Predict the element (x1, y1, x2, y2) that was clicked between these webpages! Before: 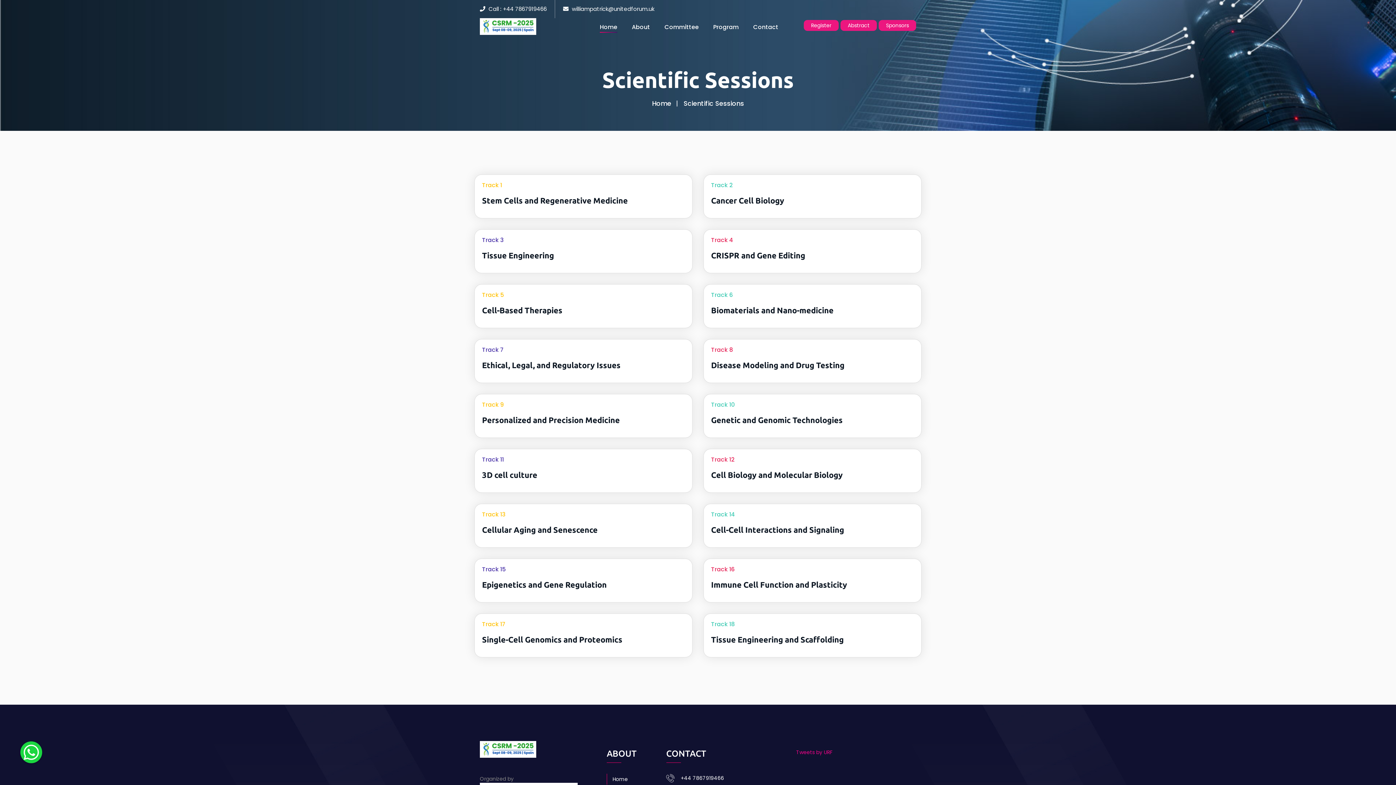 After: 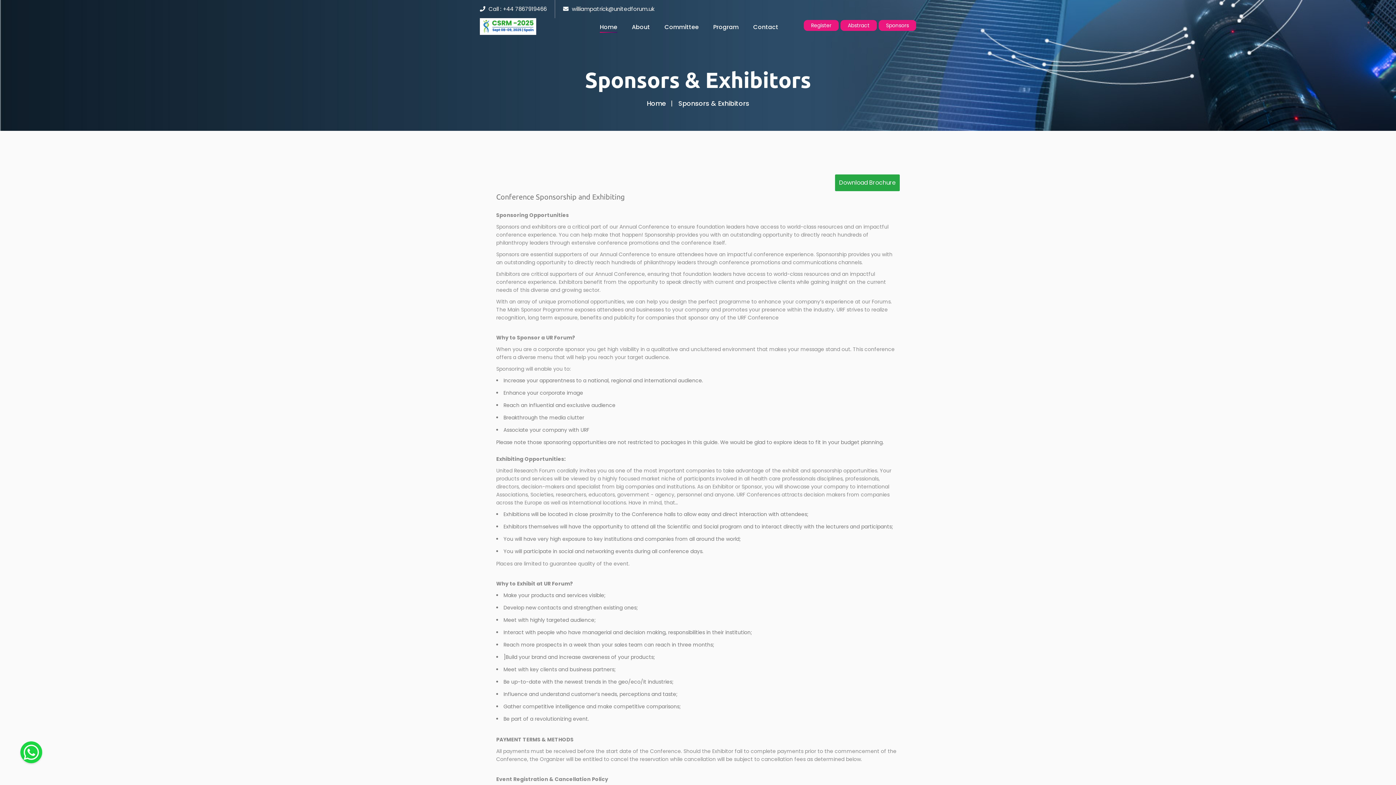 Action: label: Sponsors bbox: (878, 20, 916, 30)